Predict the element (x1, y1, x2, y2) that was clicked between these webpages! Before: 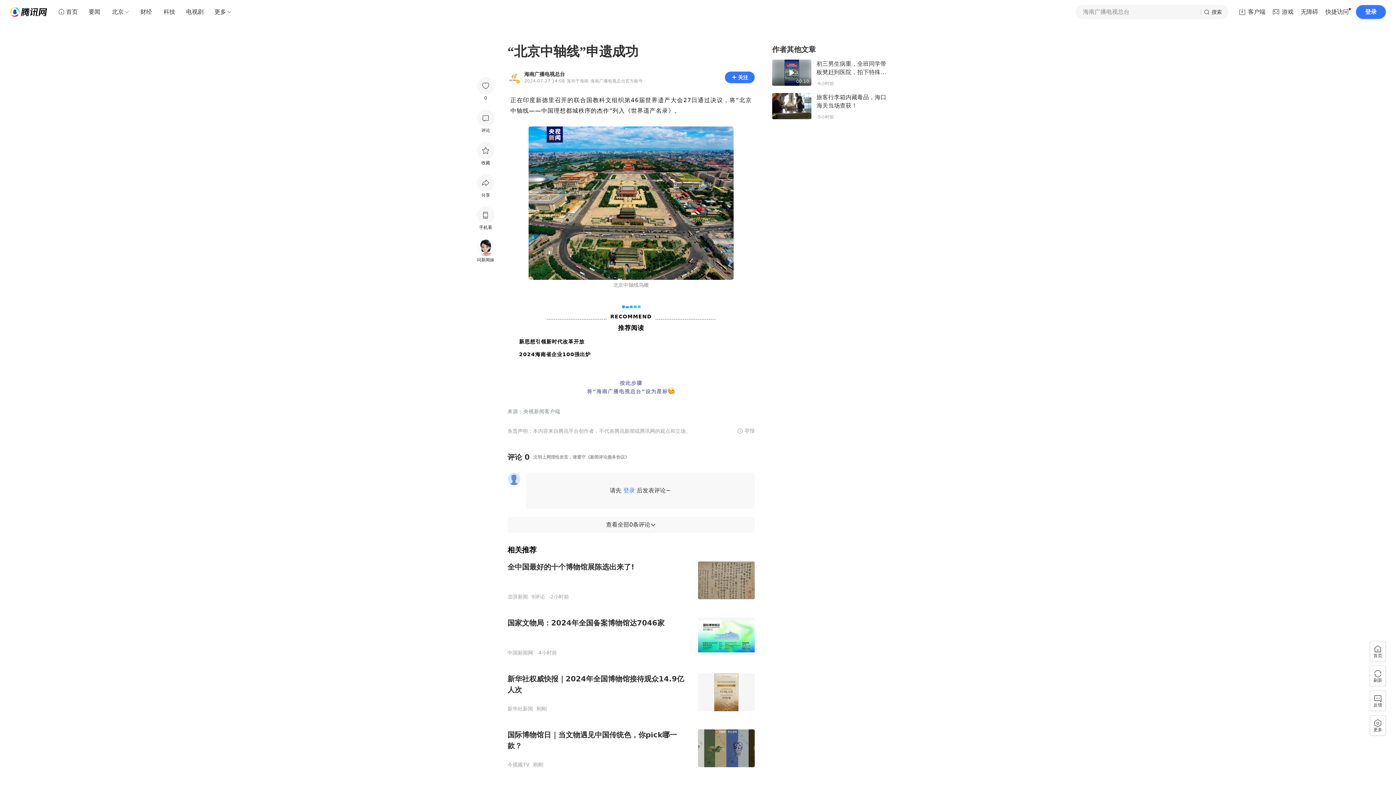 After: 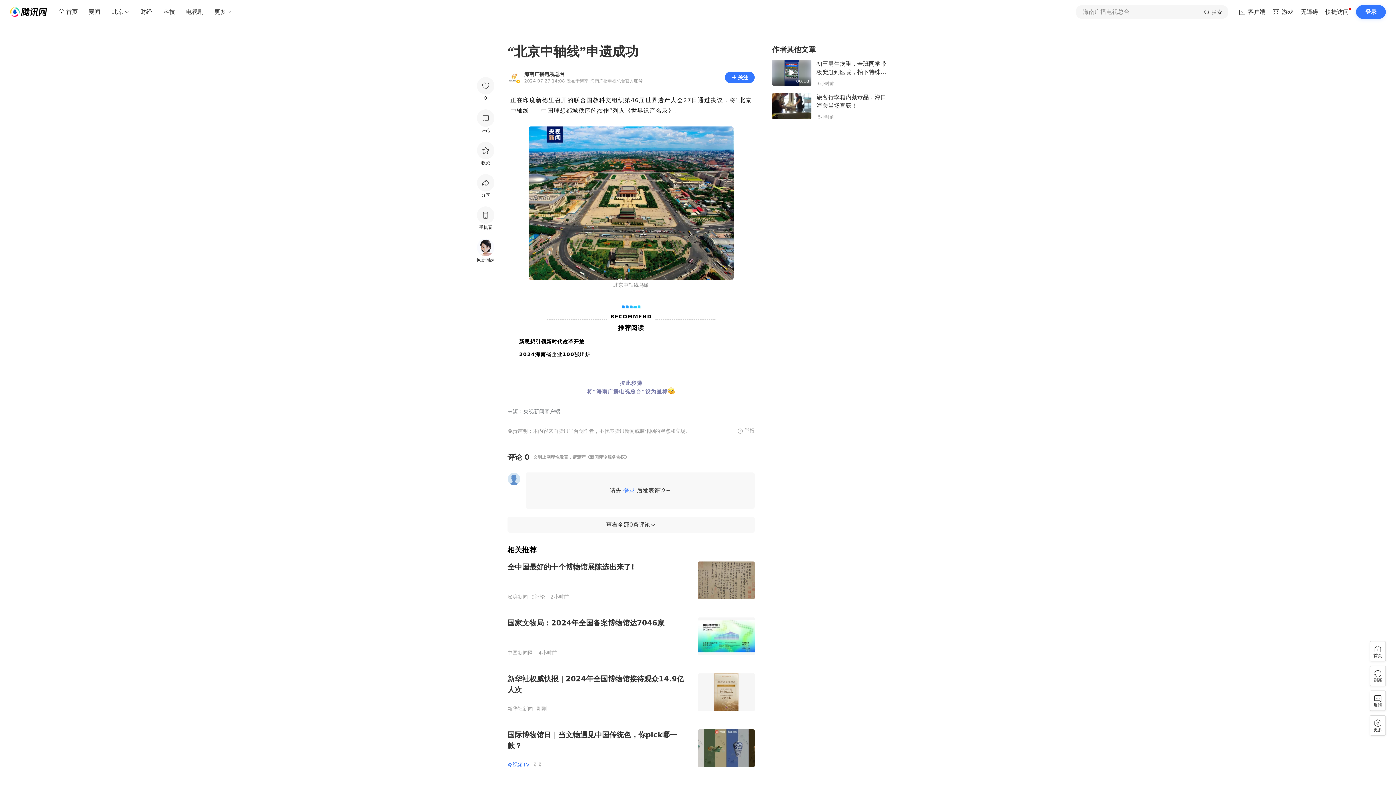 Action: bbox: (507, 762, 529, 768) label: 今视频TV